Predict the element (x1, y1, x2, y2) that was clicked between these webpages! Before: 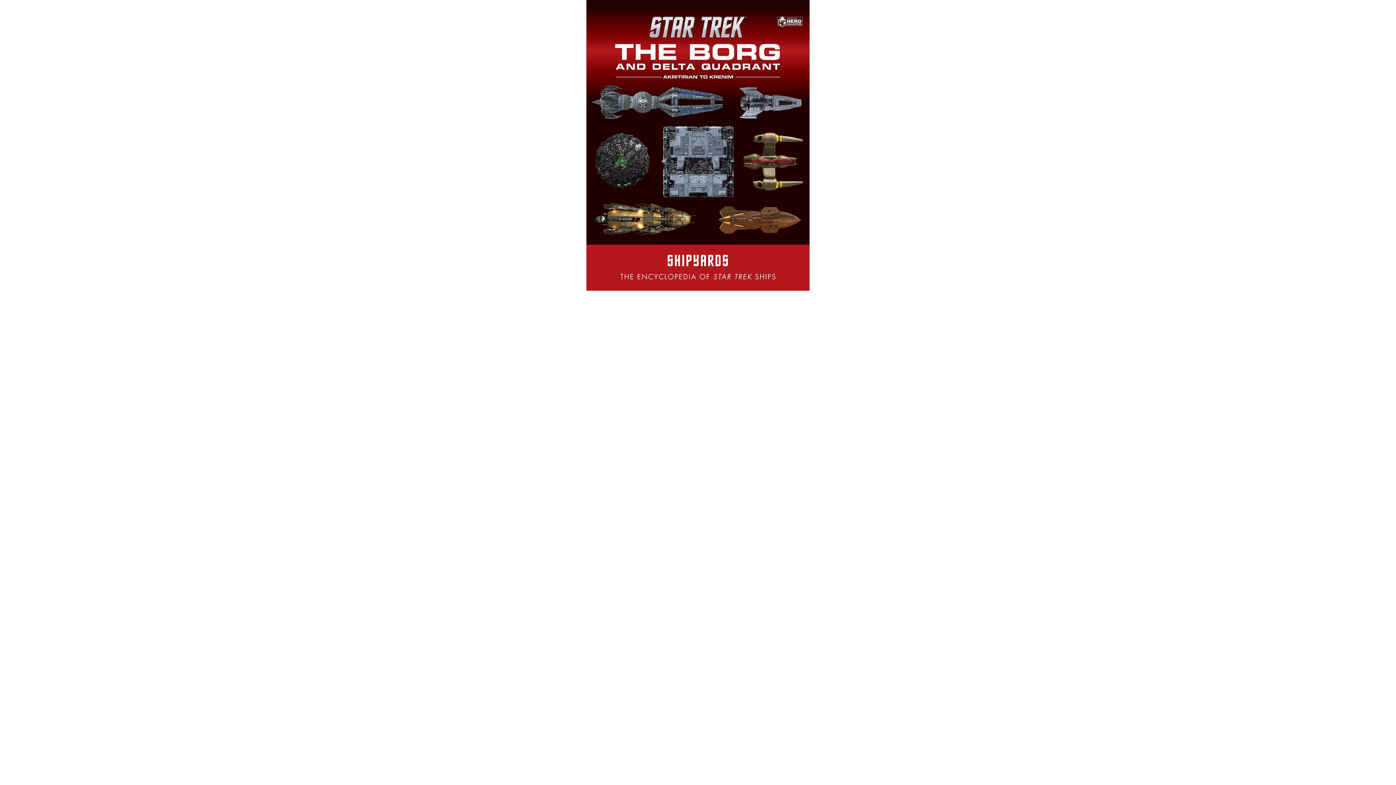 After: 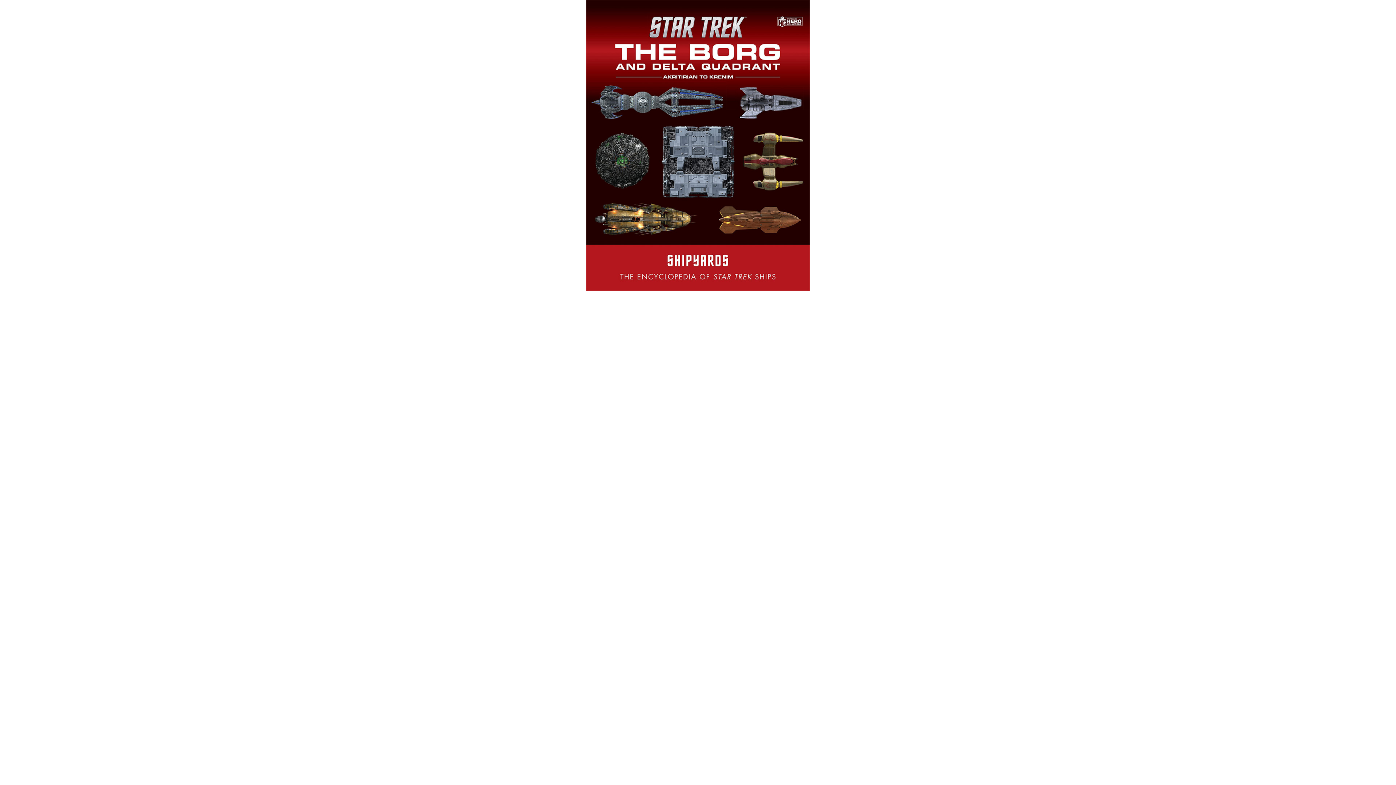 Action: bbox: (586, 142, 809, 147)